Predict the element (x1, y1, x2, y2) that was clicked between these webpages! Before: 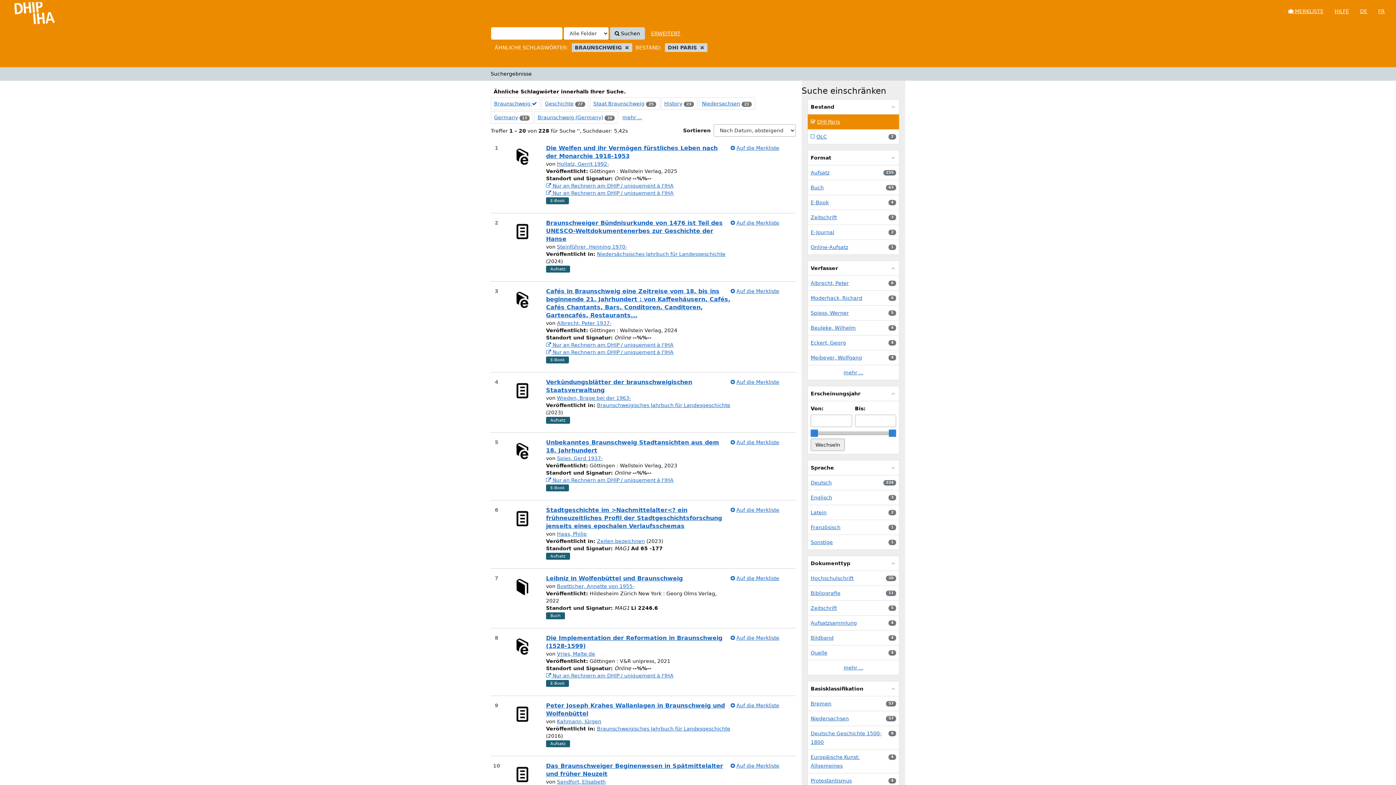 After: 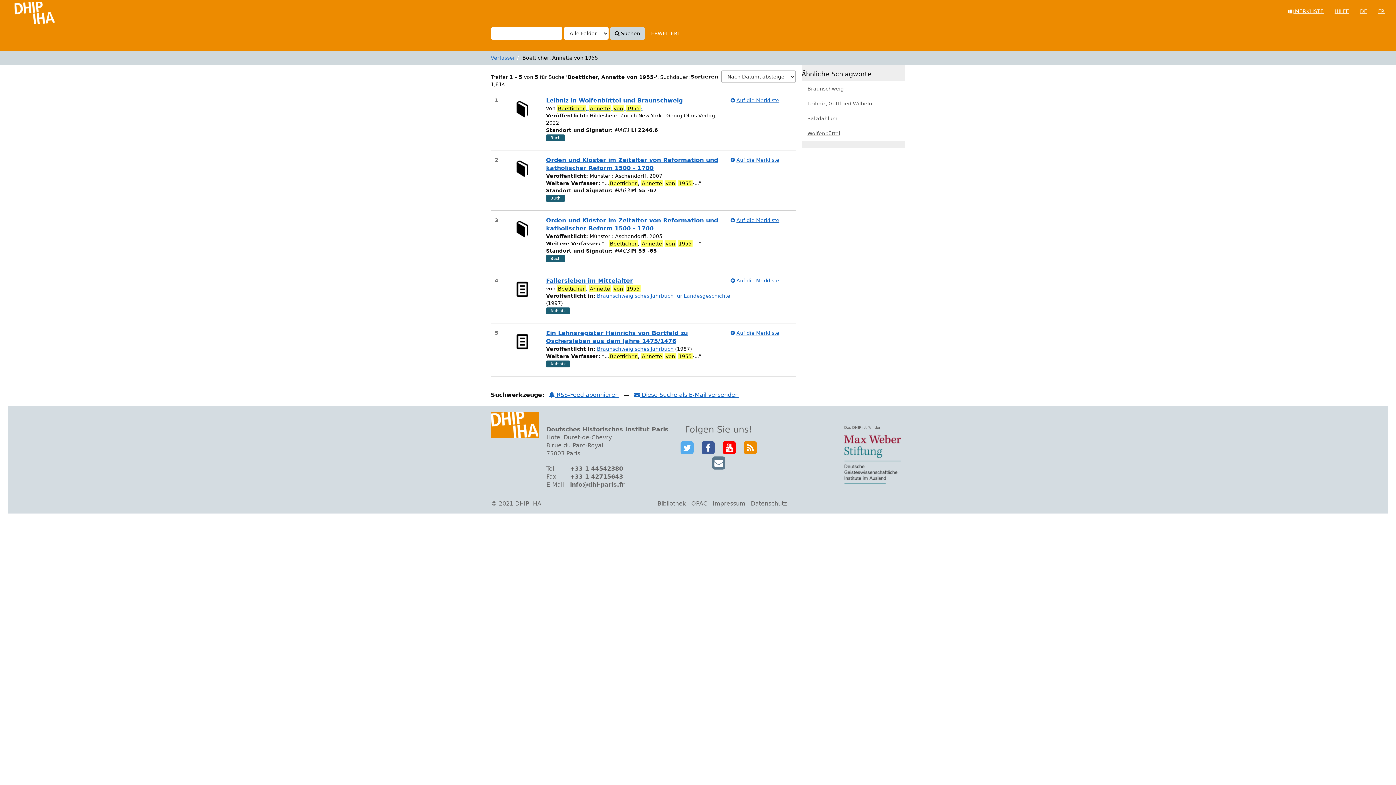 Action: bbox: (557, 583, 634, 589) label: Boetticher, Annette von 1955-